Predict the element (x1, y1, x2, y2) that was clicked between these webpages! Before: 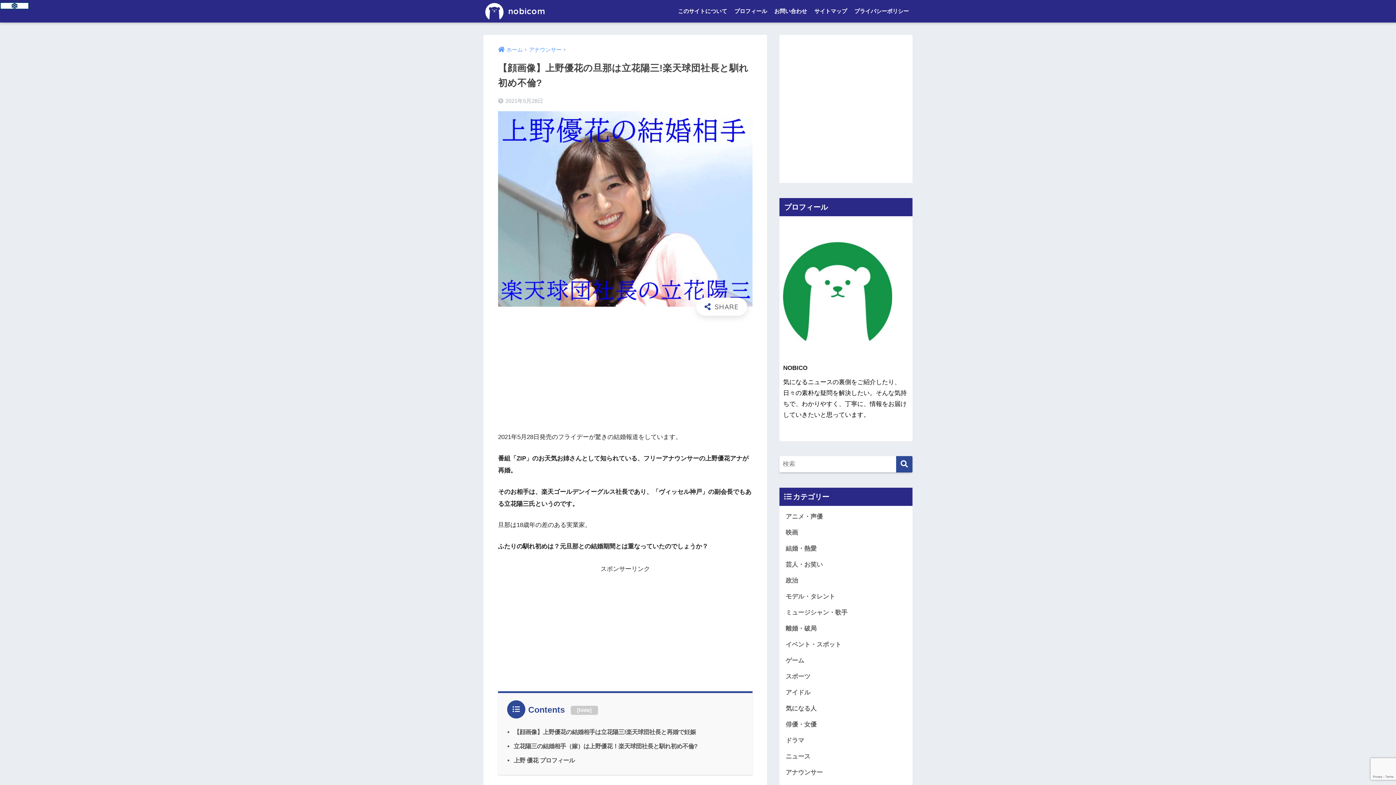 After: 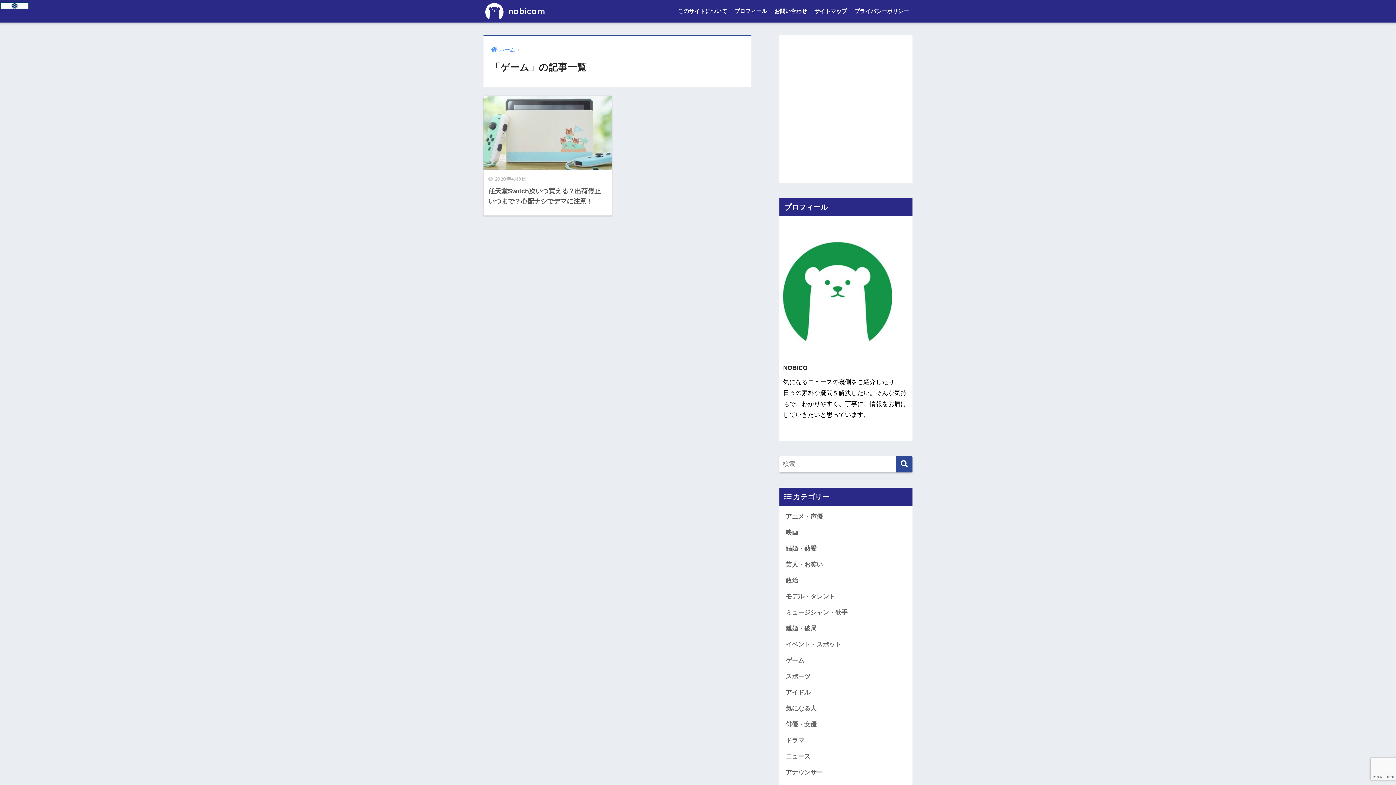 Action: bbox: (783, 653, 909, 669) label: ゲーム